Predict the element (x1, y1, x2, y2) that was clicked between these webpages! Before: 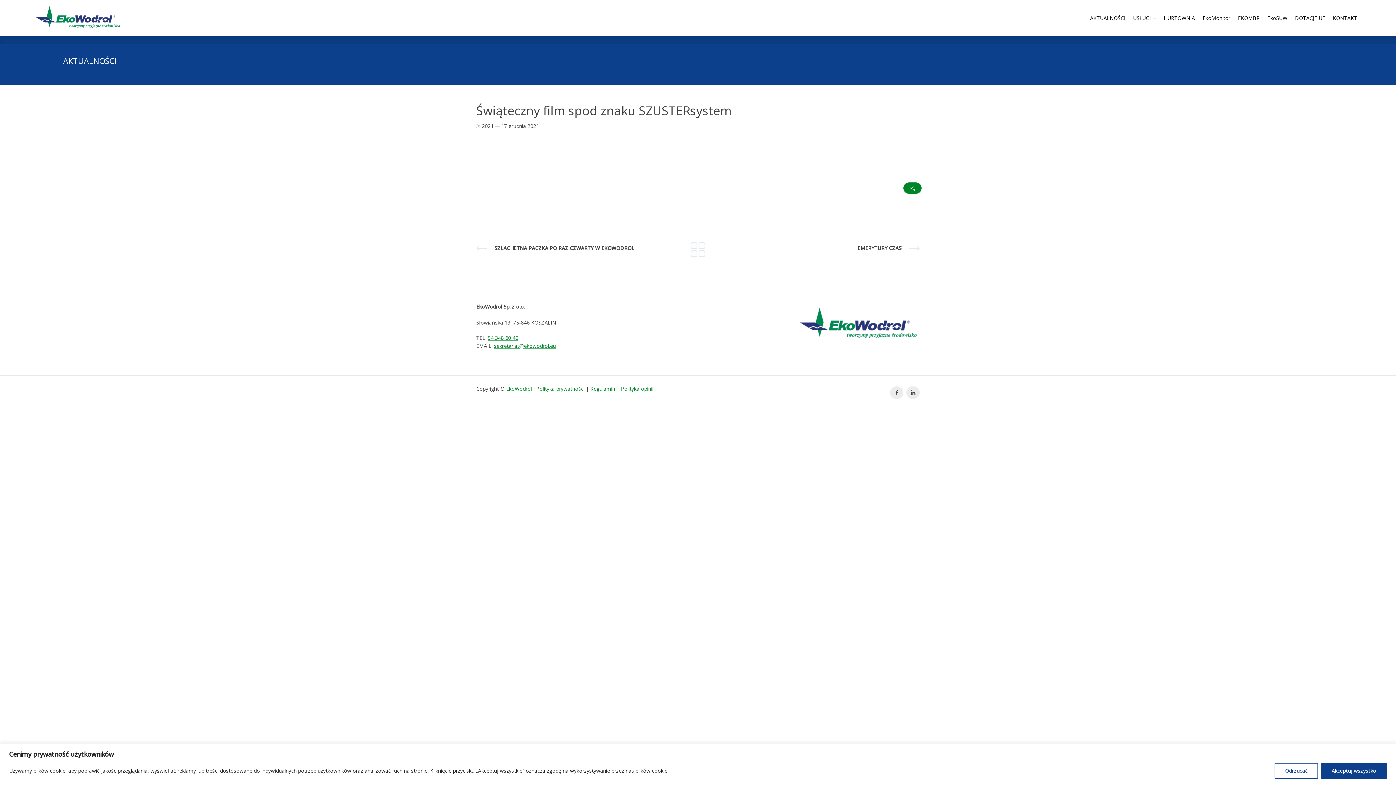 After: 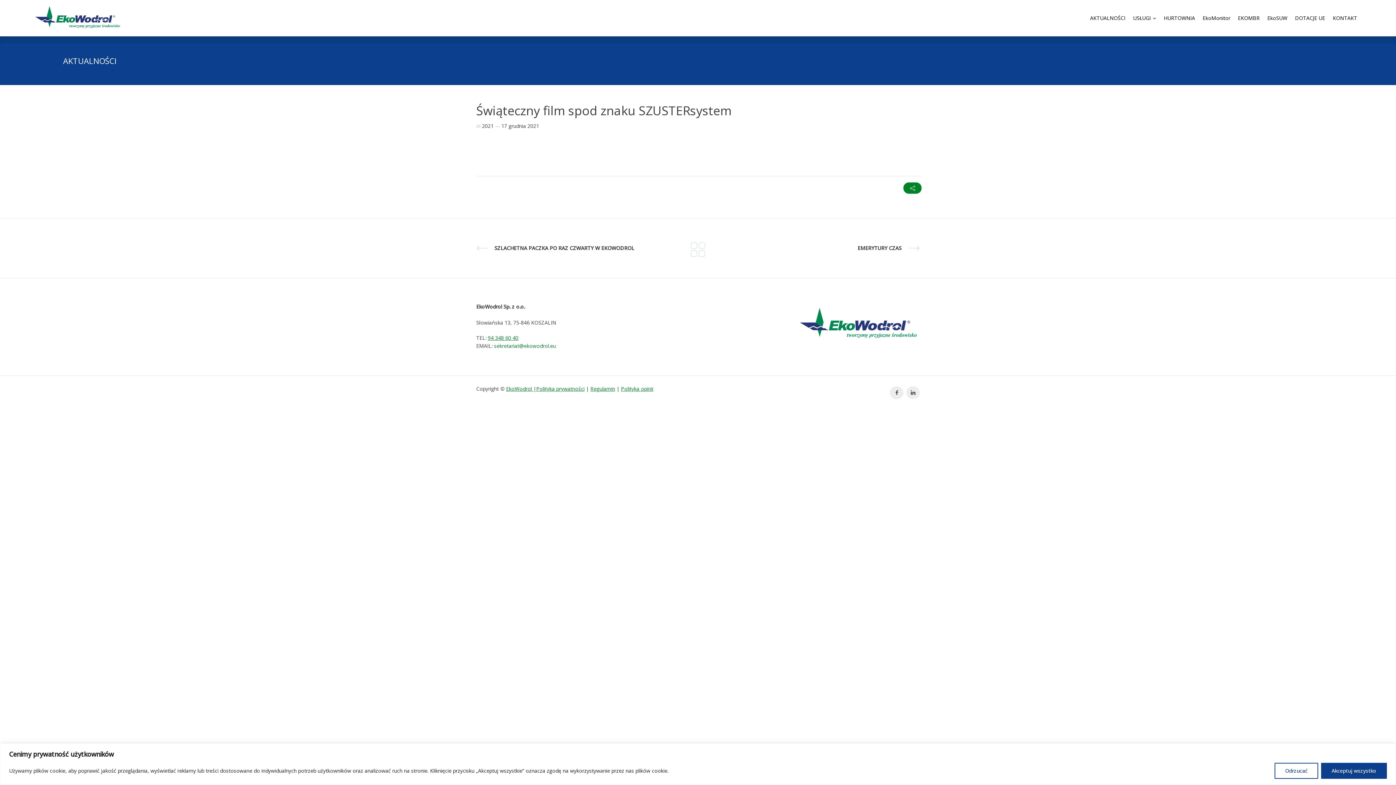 Action: bbox: (494, 342, 556, 349) label: sekretariat@ekowodrol.eu